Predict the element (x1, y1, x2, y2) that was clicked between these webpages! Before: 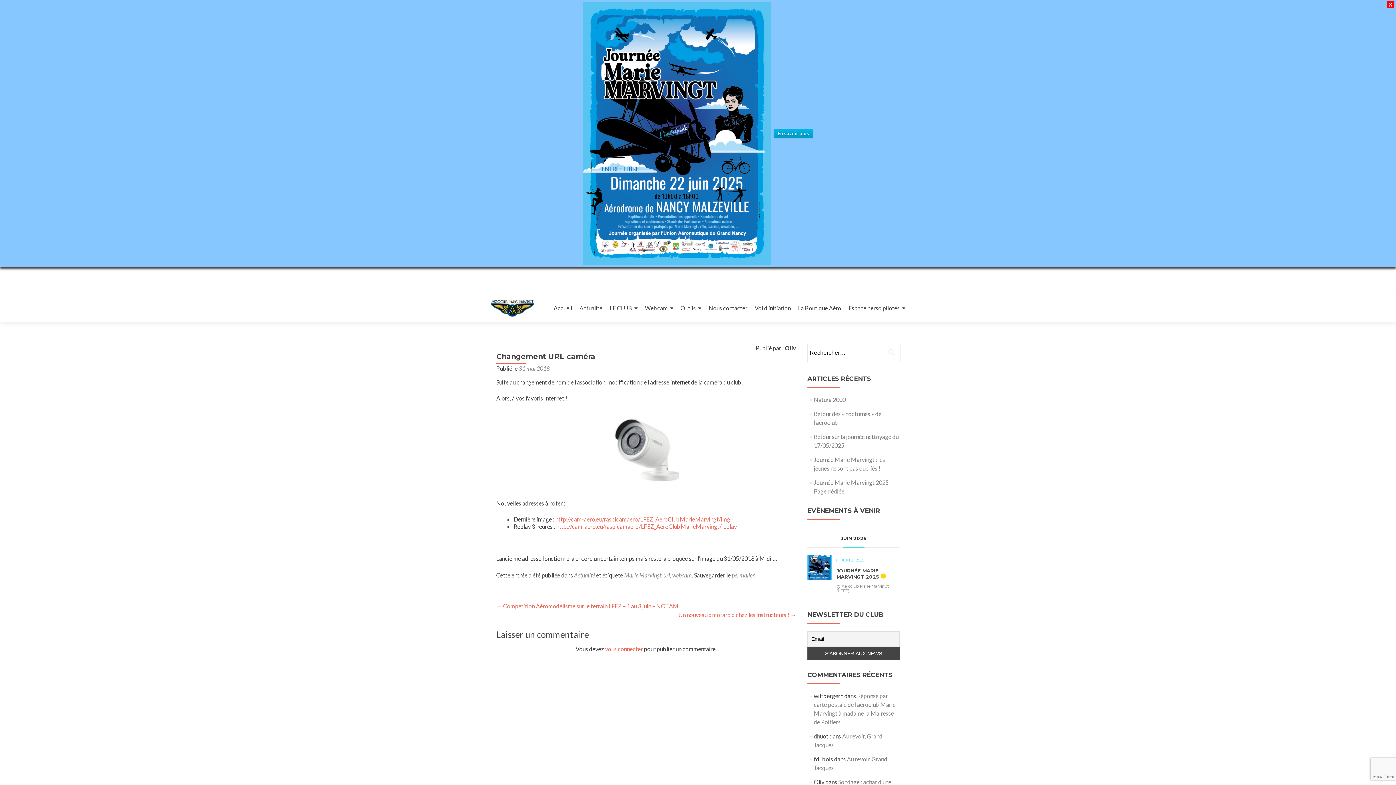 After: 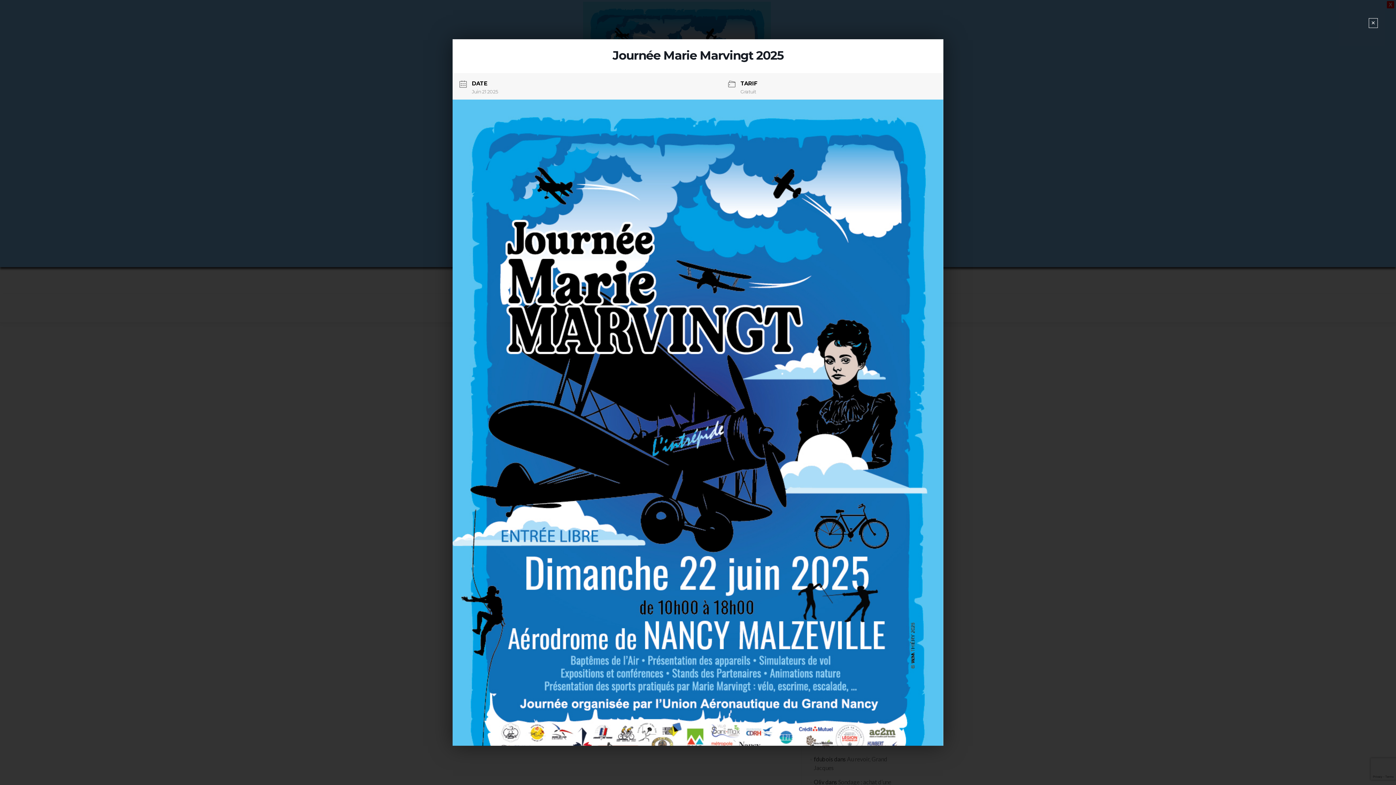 Action: bbox: (807, 564, 832, 570)